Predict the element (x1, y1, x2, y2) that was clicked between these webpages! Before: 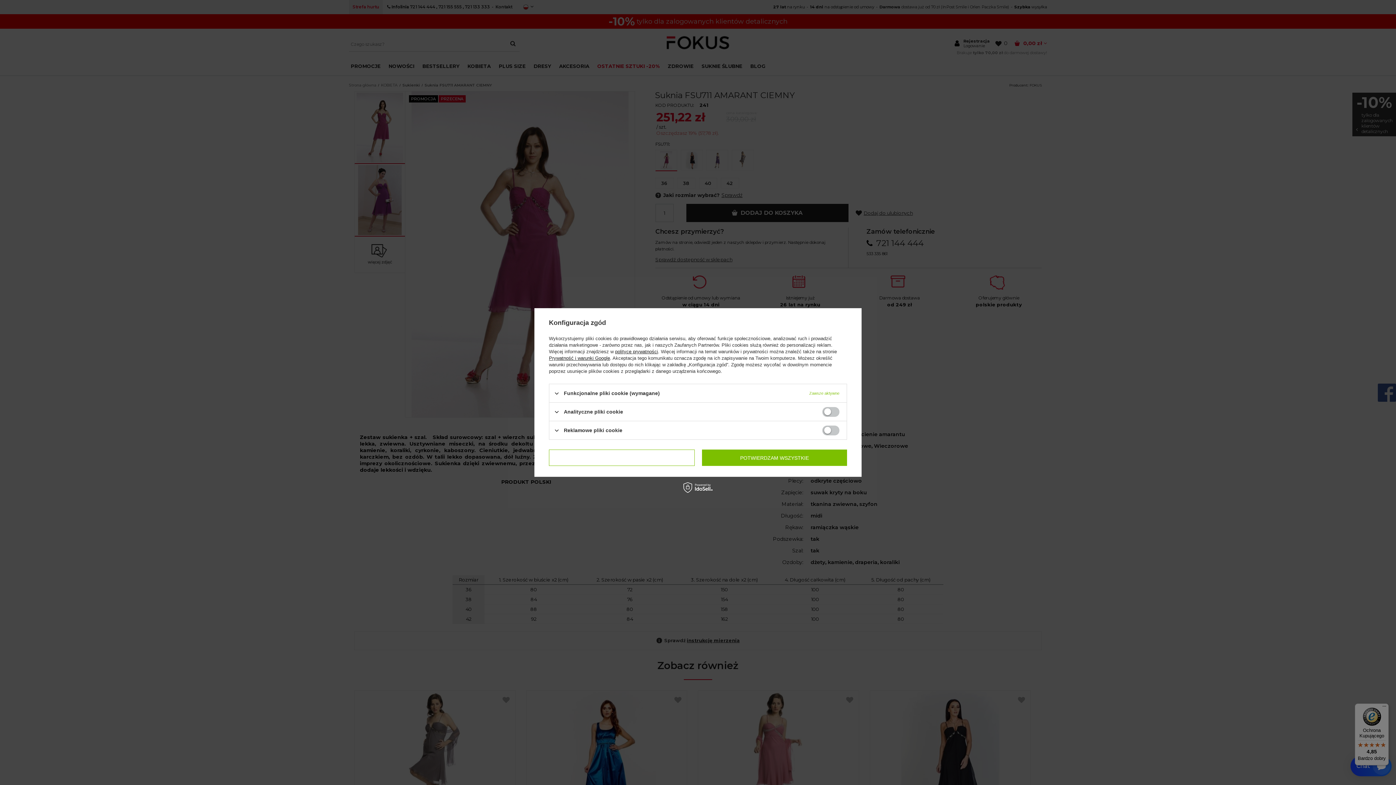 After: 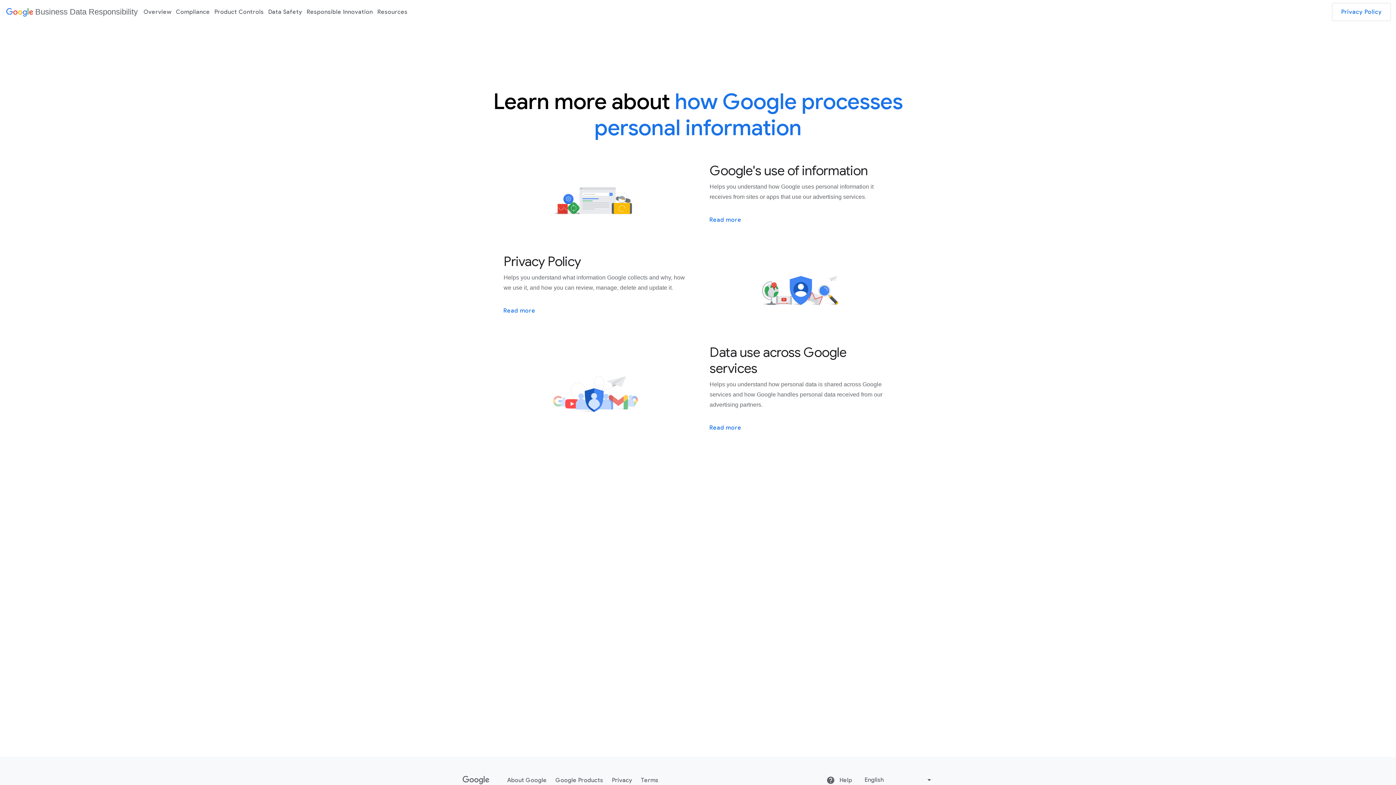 Action: bbox: (549, 355, 610, 361) label: Prywatność i warunki Google